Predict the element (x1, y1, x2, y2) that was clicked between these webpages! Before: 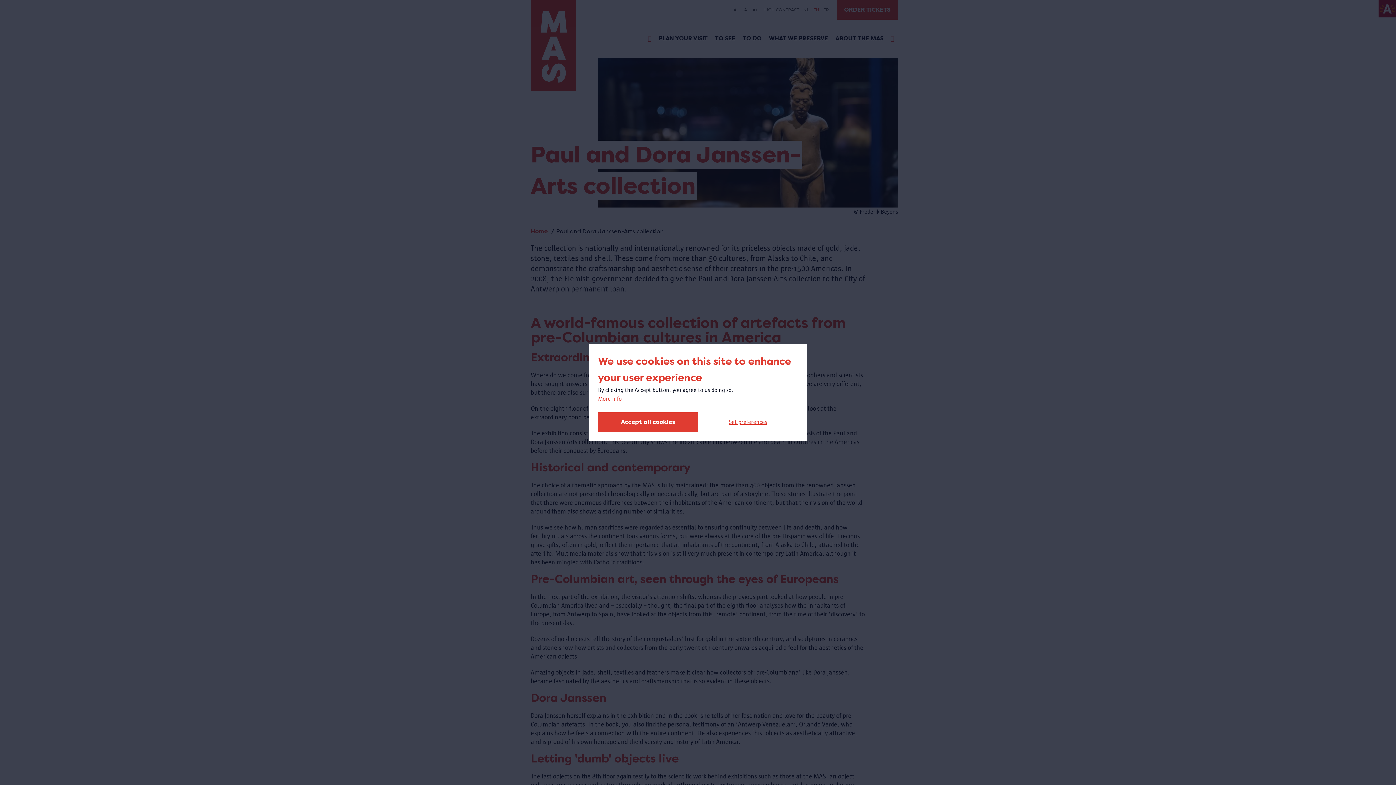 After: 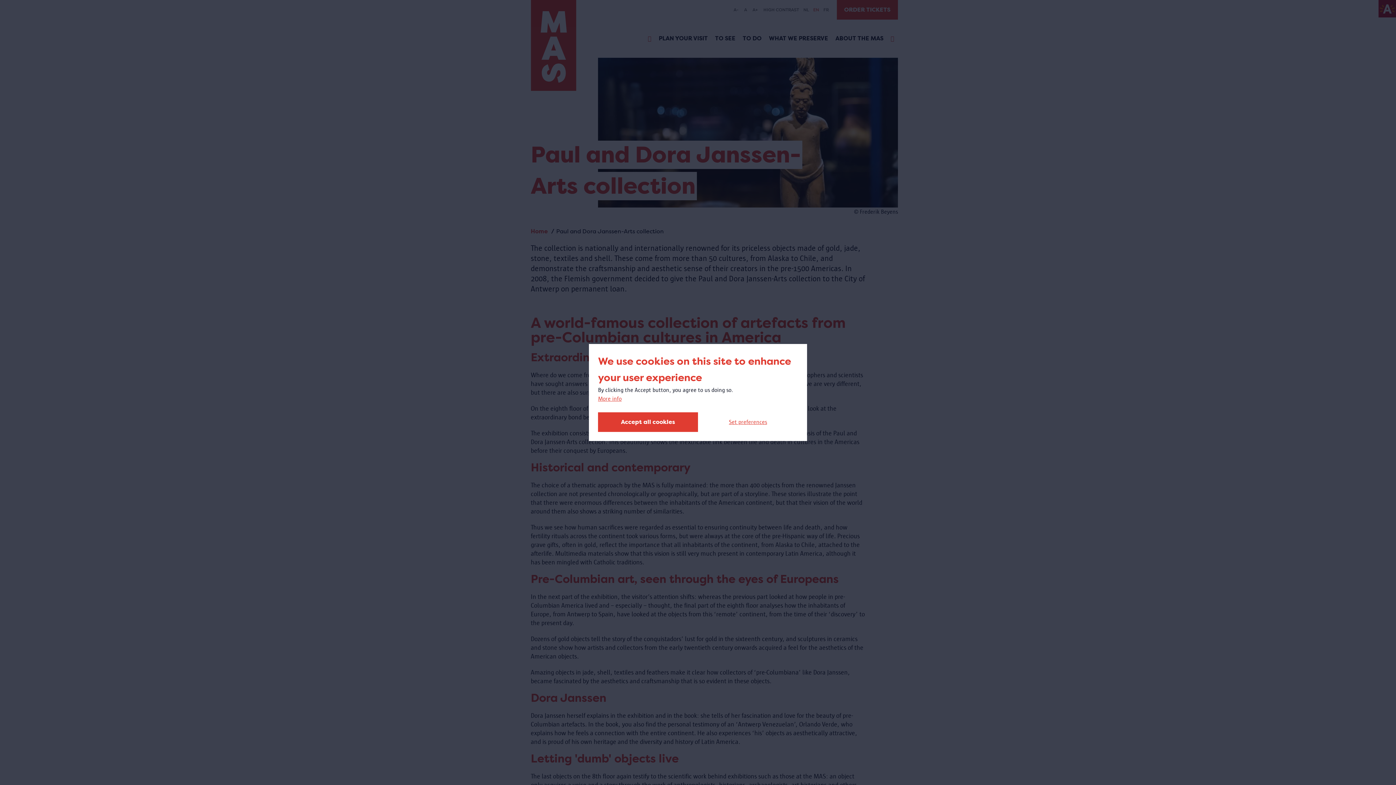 Action: bbox: (598, 394, 621, 403) label: More info